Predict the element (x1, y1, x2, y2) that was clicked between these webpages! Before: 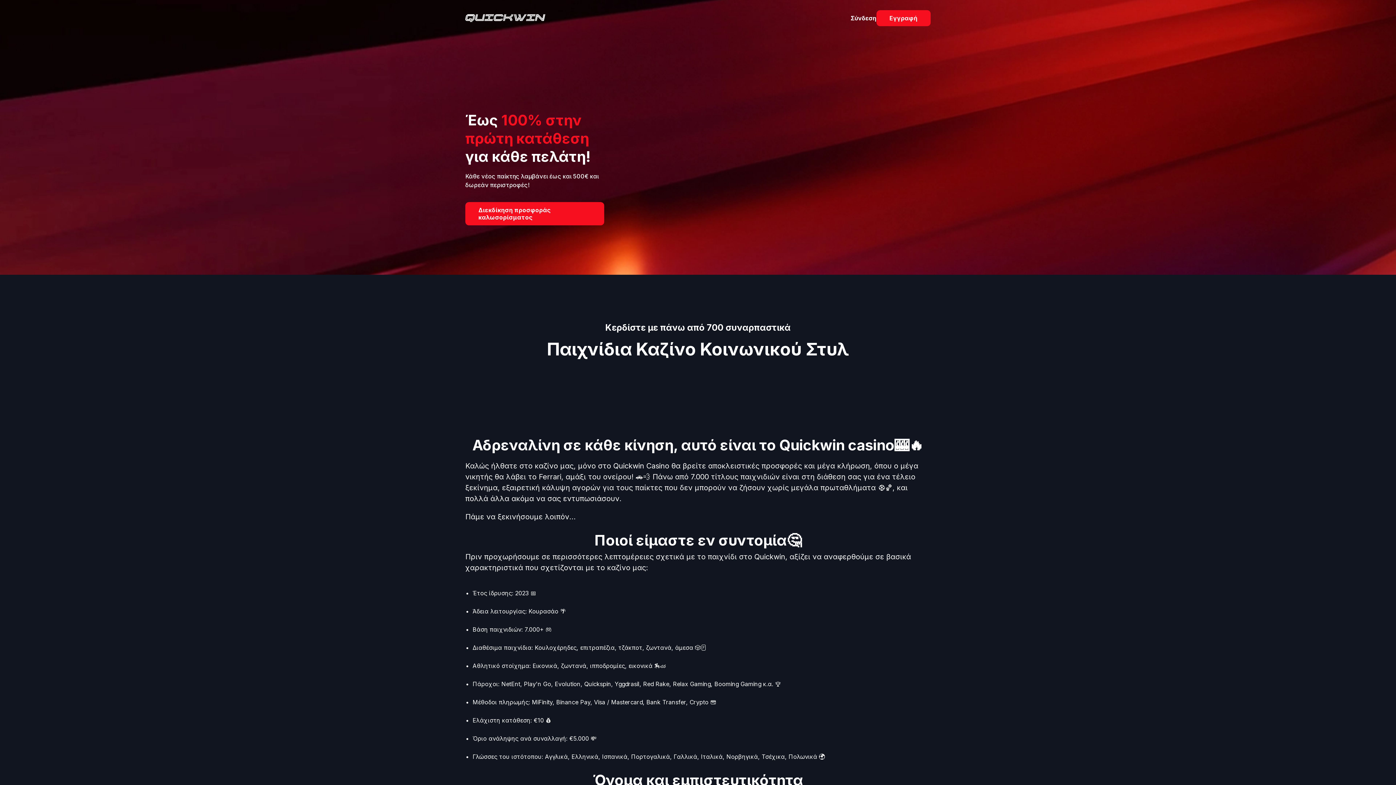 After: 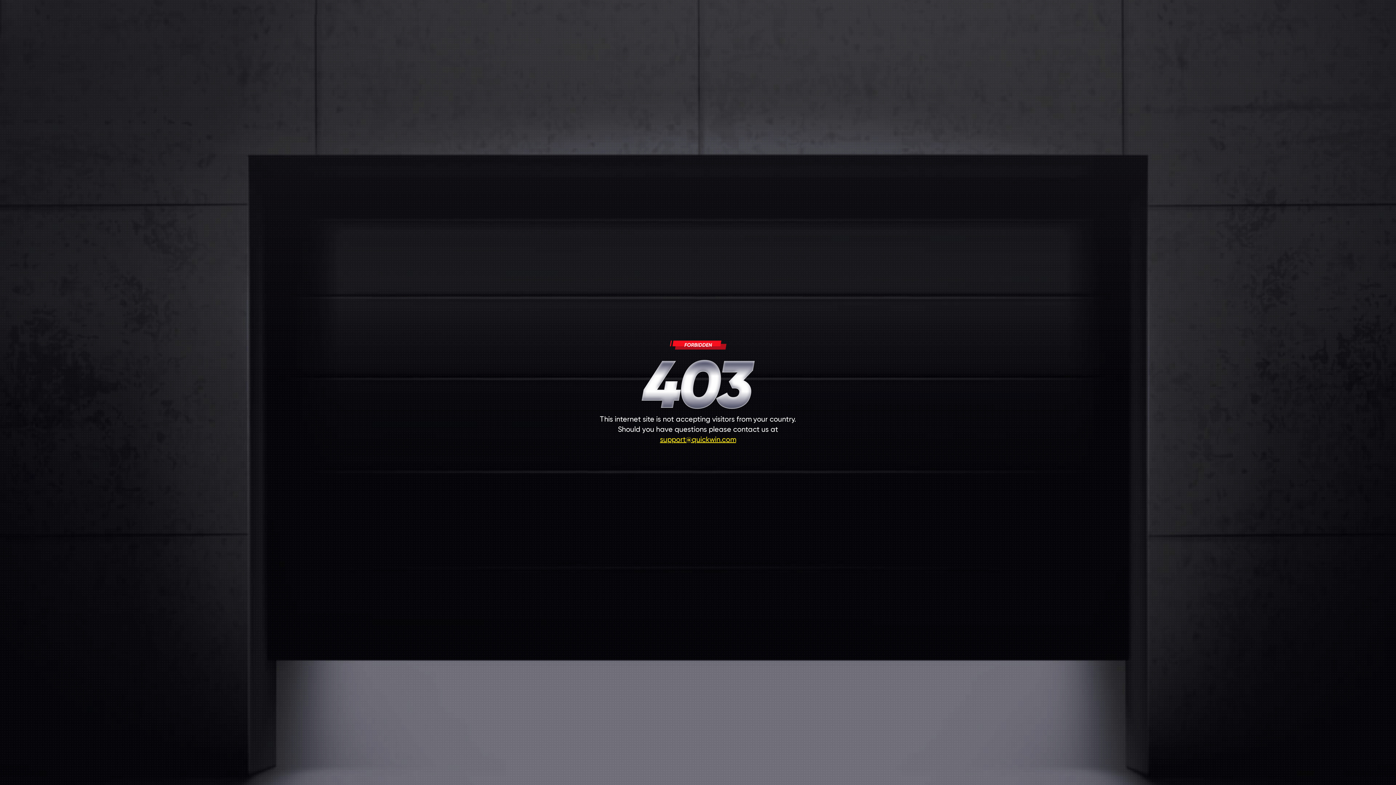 Action: label: Εγγραφή bbox: (876, 10, 930, 26)